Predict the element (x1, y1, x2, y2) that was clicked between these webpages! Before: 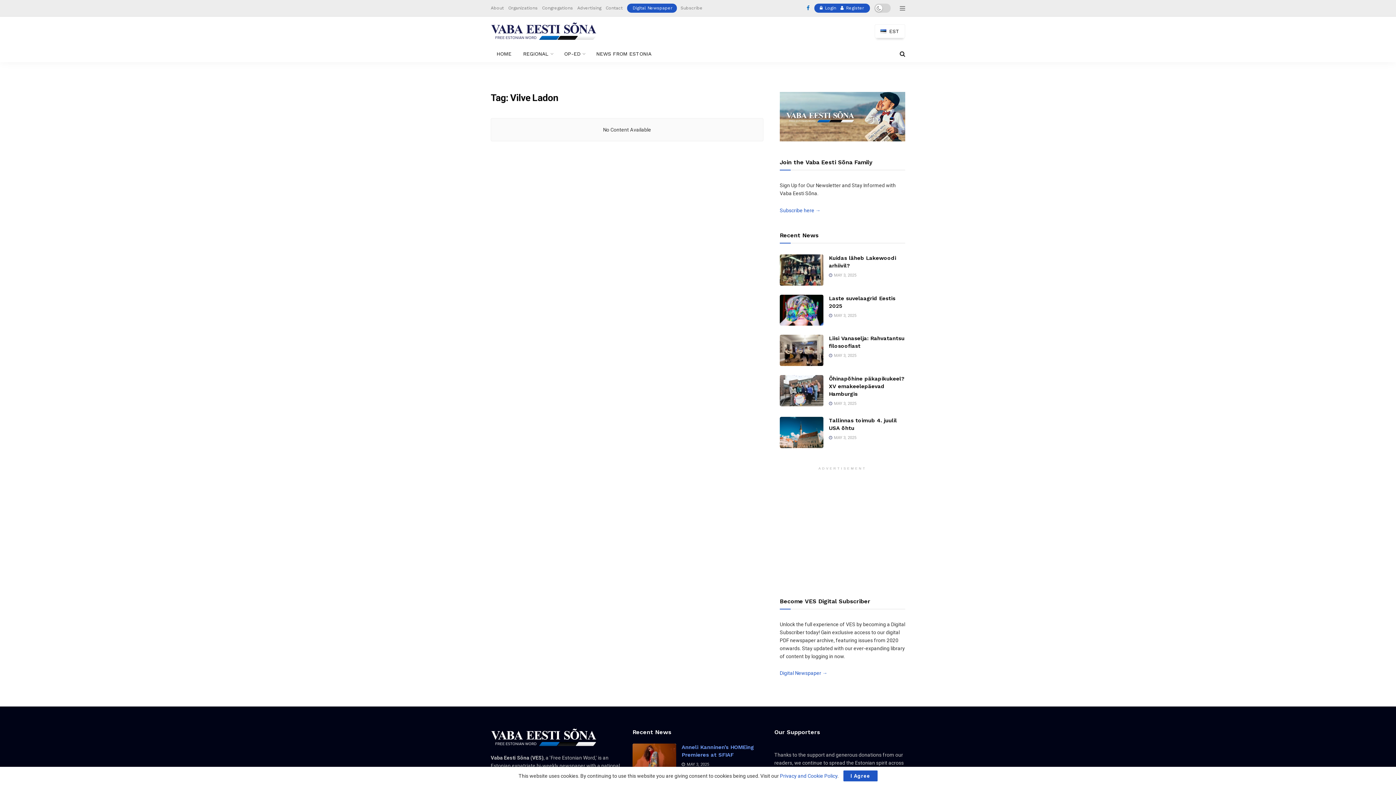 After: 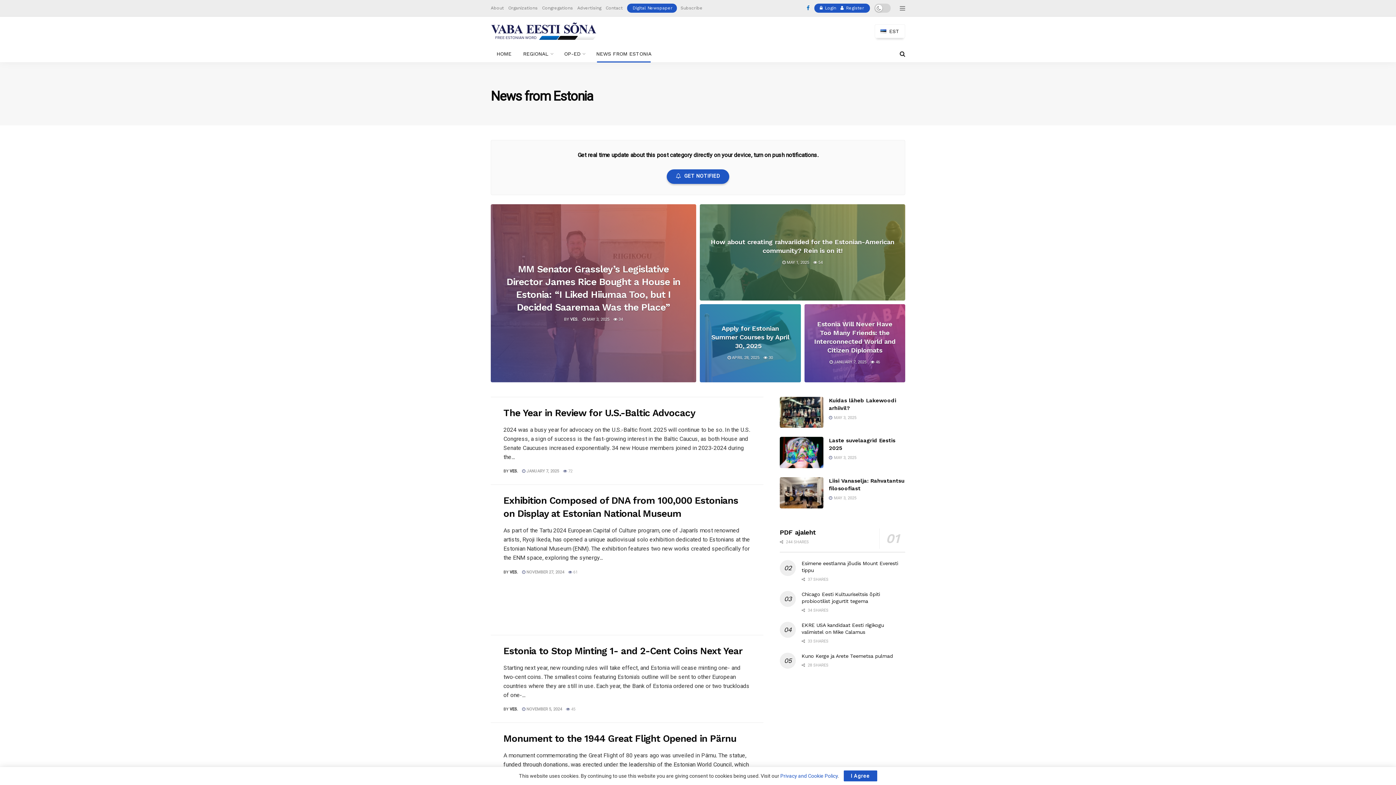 Action: bbox: (590, 45, 657, 62) label: NEWS FROM ESTONIA